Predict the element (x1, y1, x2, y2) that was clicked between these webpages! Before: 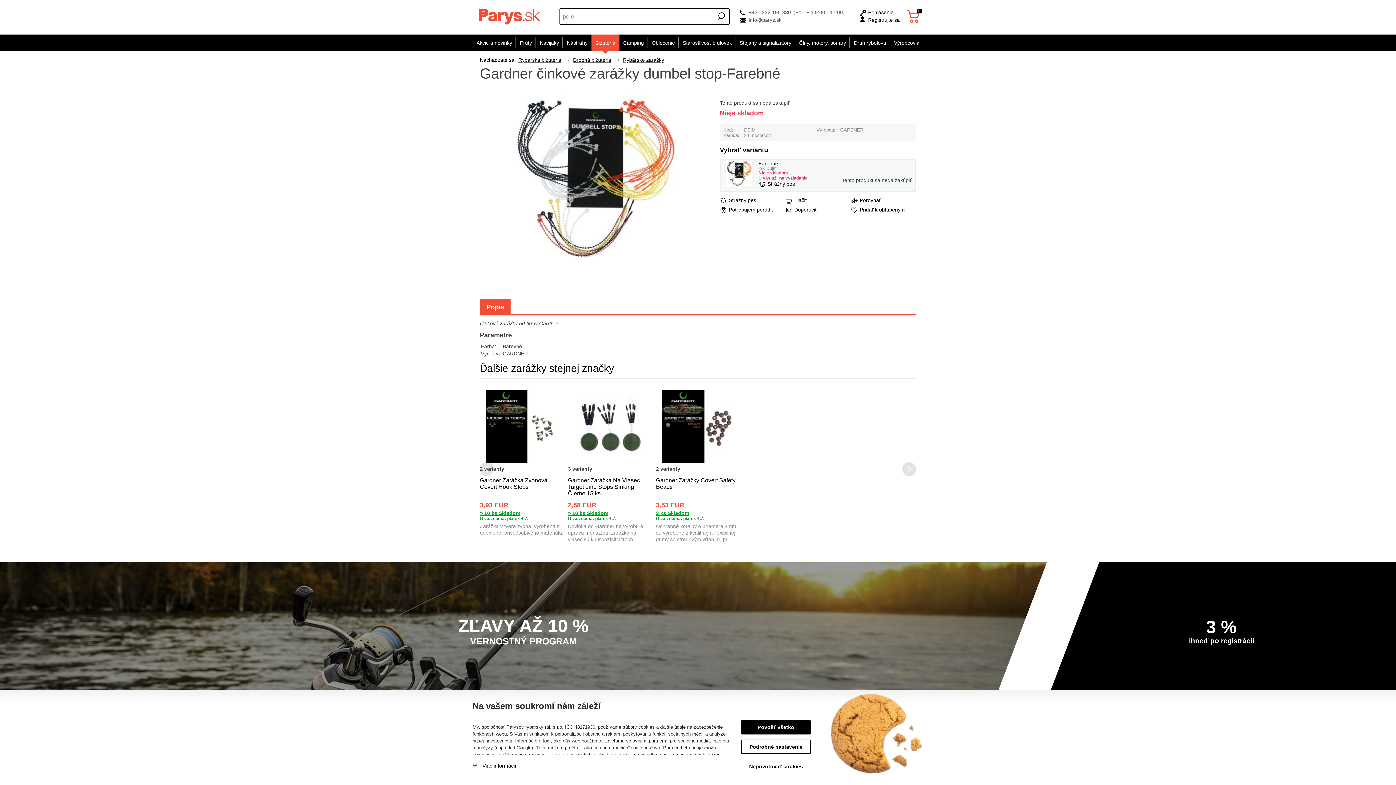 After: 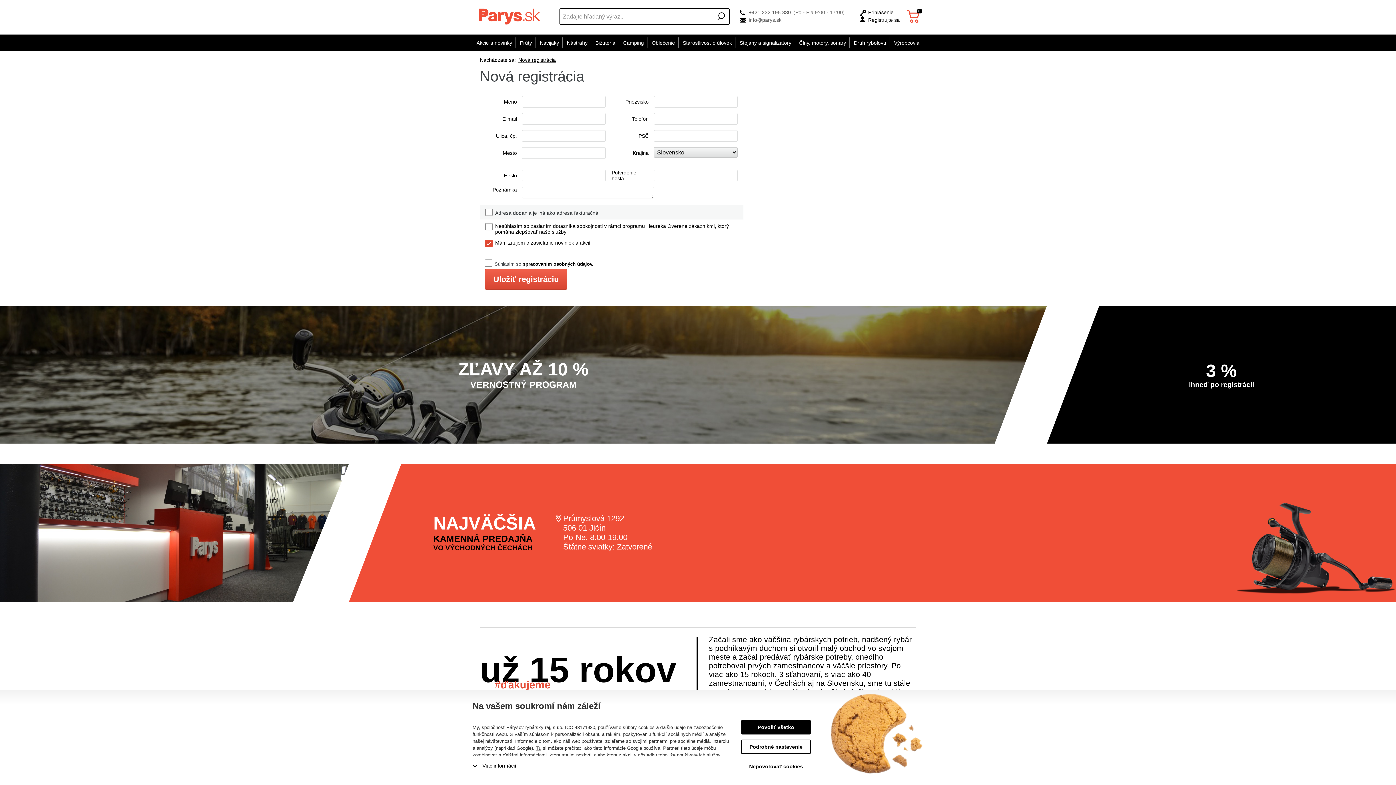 Action: bbox: (860, 16, 900, 24) label: Registrujte sa